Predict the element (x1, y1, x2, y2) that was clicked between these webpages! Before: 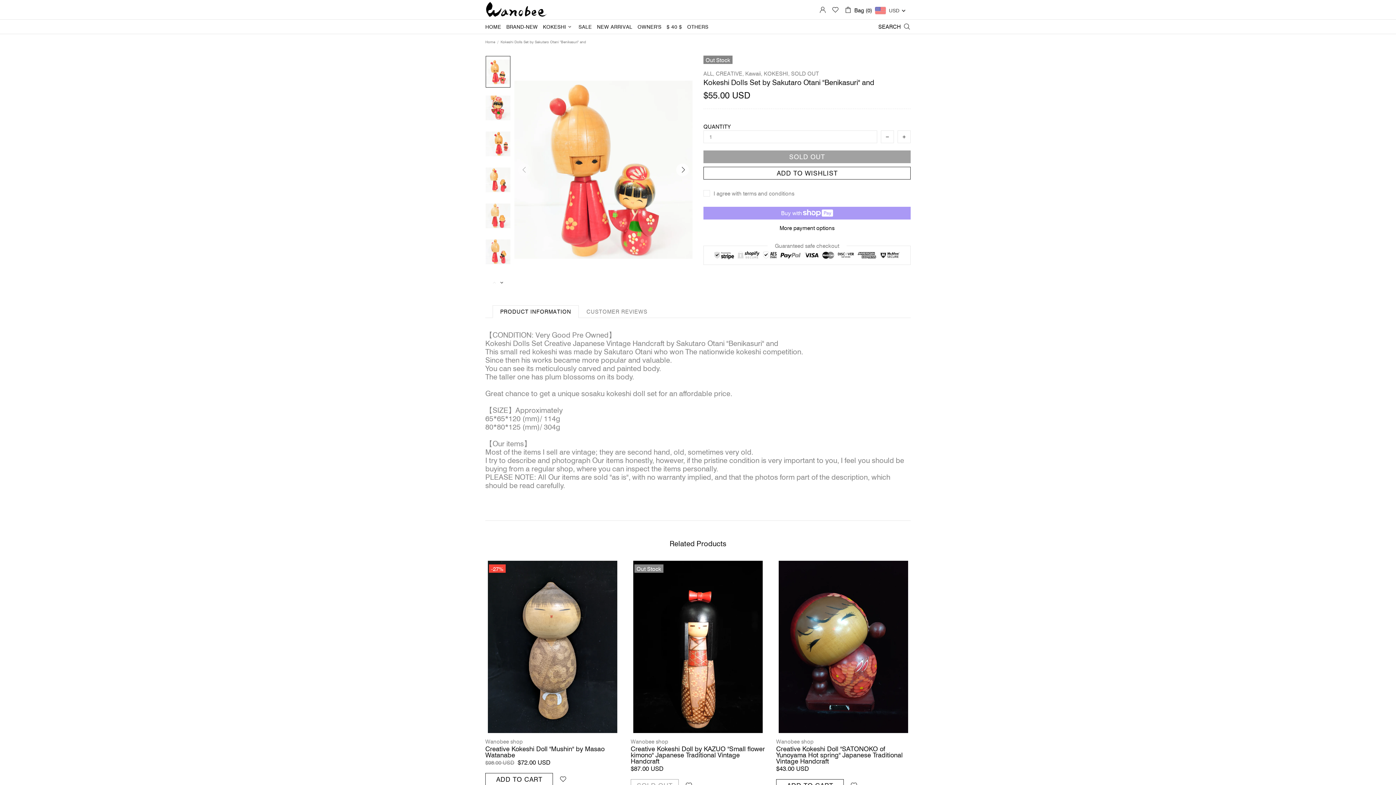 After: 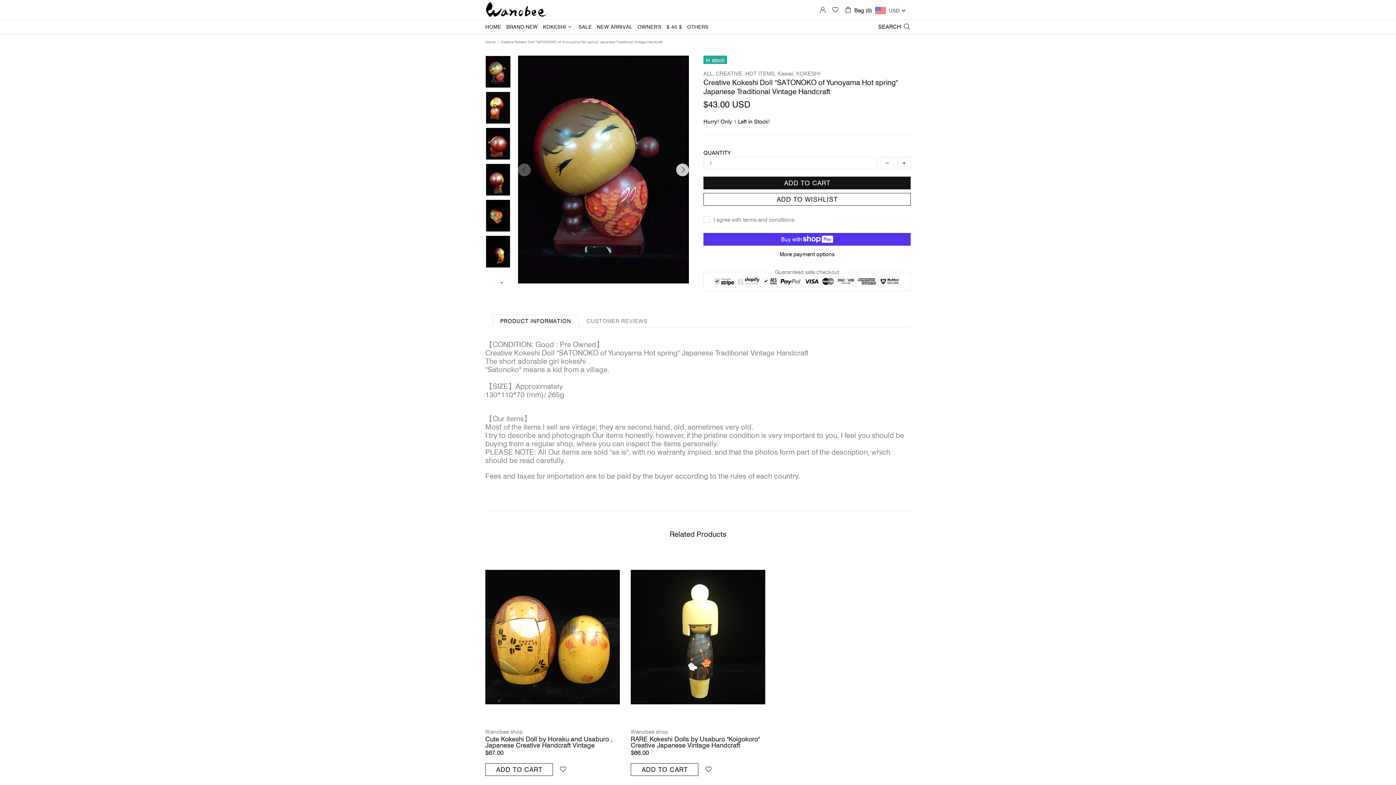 Action: bbox: (776, 561, 910, 581)